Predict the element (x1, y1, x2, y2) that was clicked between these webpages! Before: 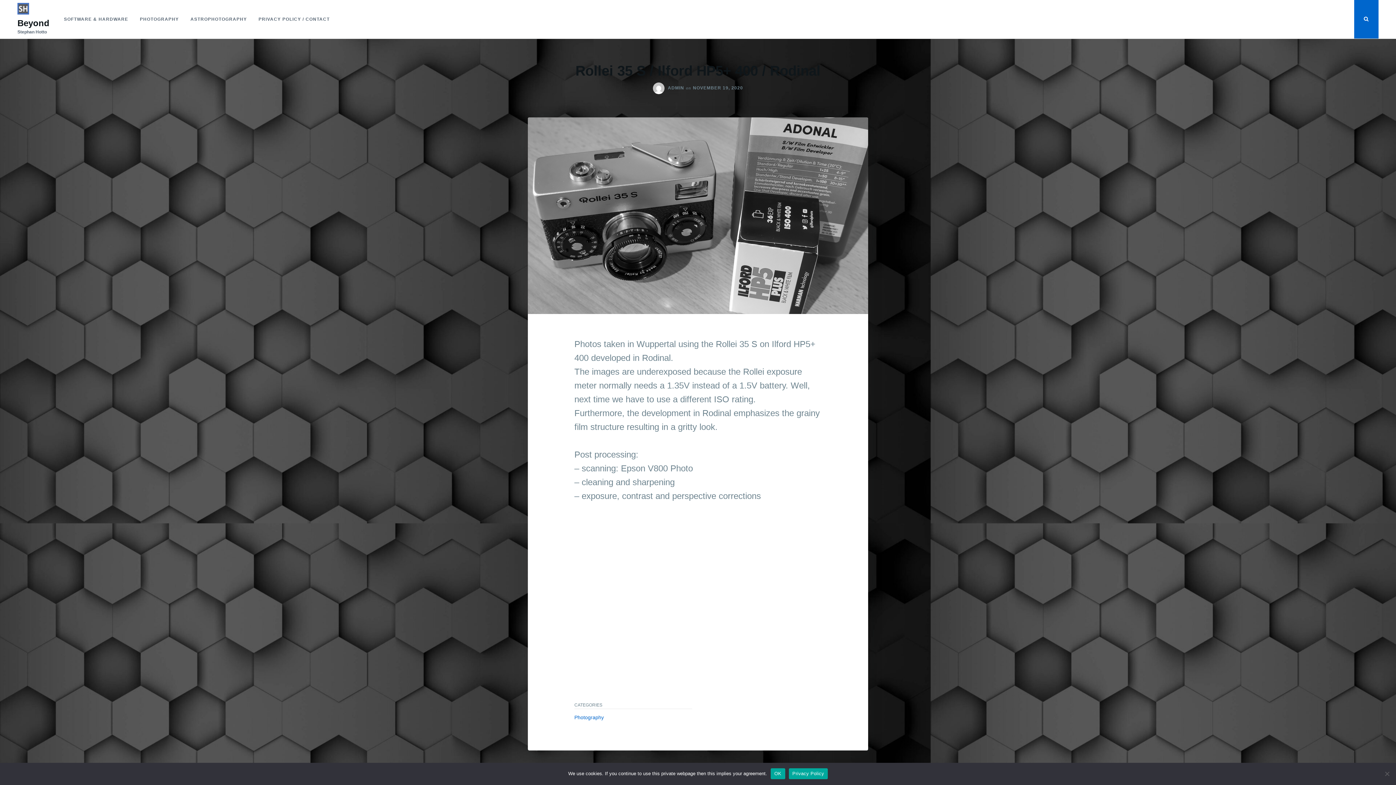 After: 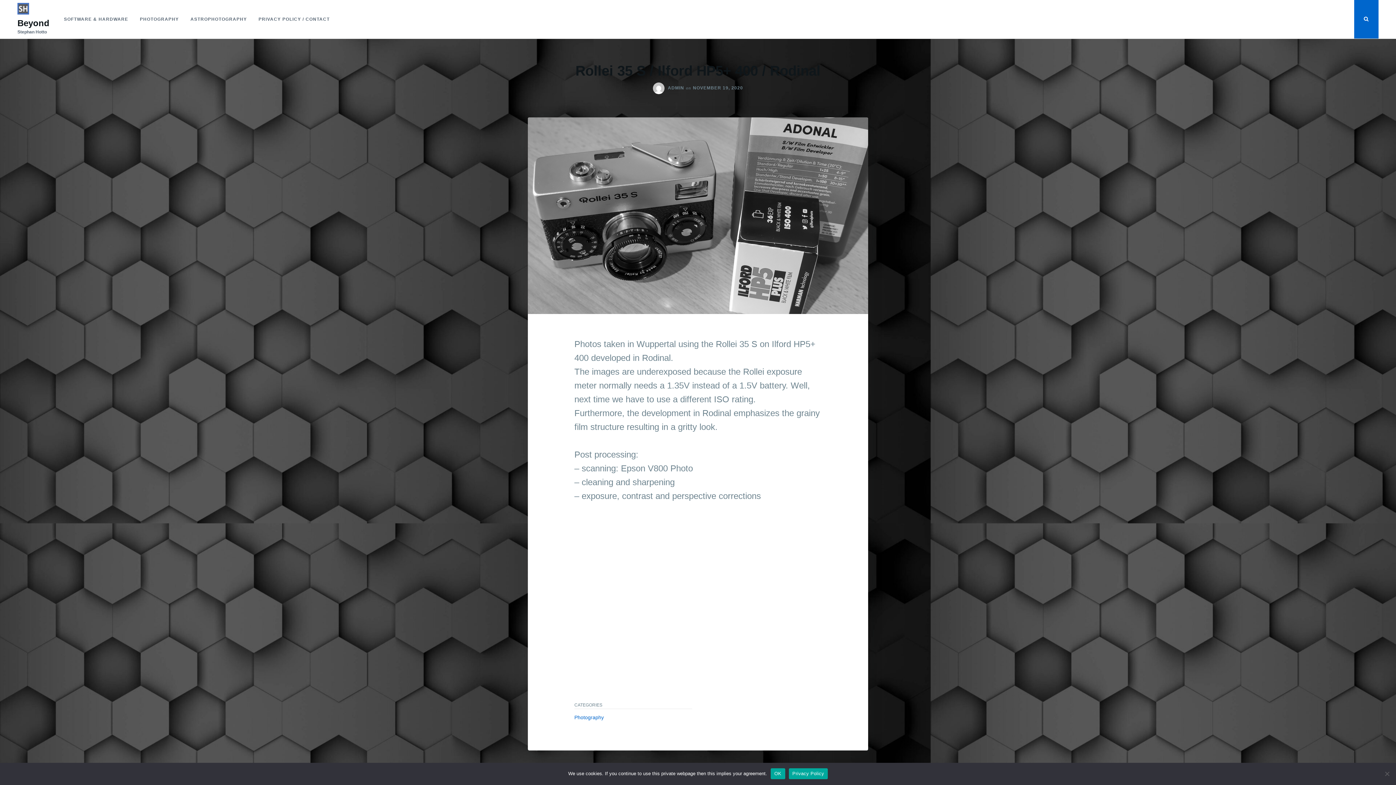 Action: bbox: (788, 768, 828, 779) label: Privacy Policy